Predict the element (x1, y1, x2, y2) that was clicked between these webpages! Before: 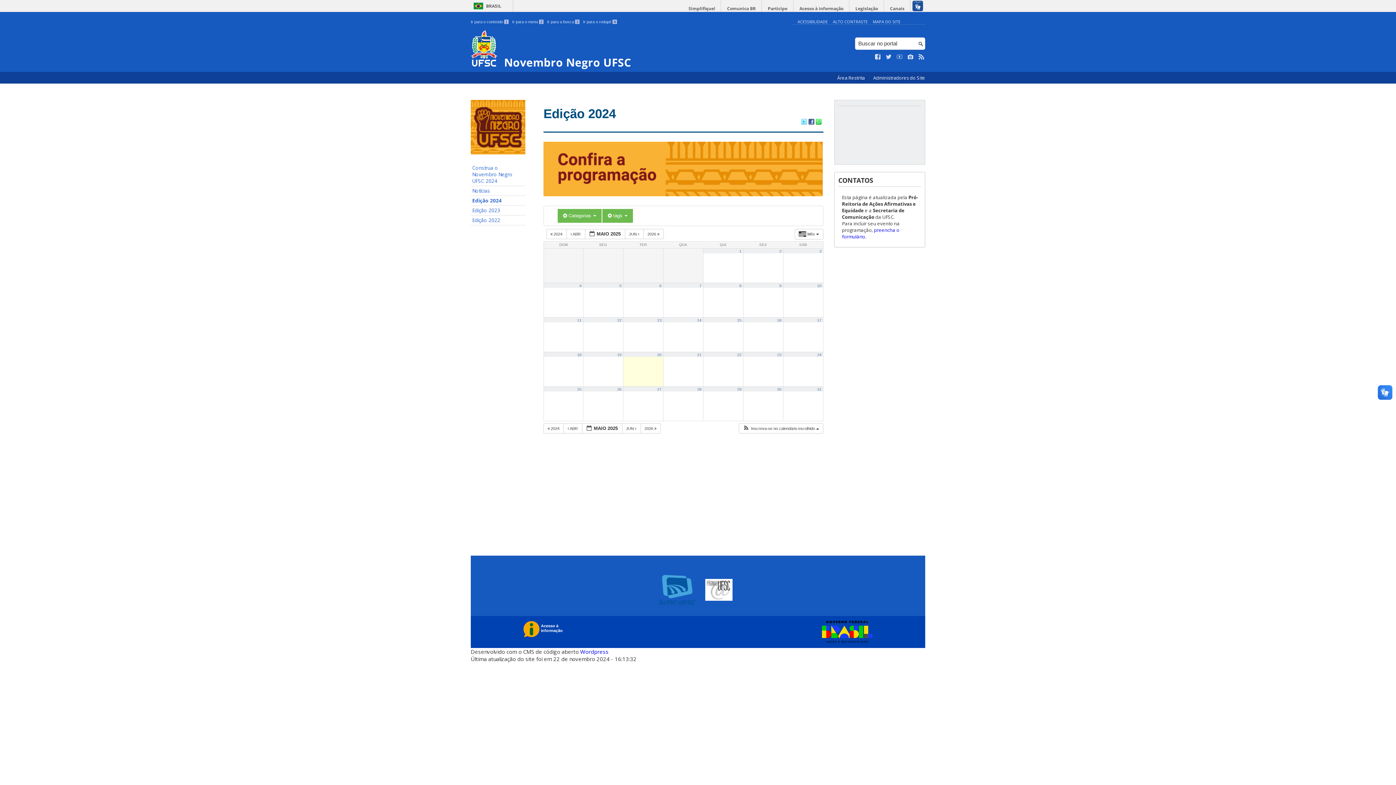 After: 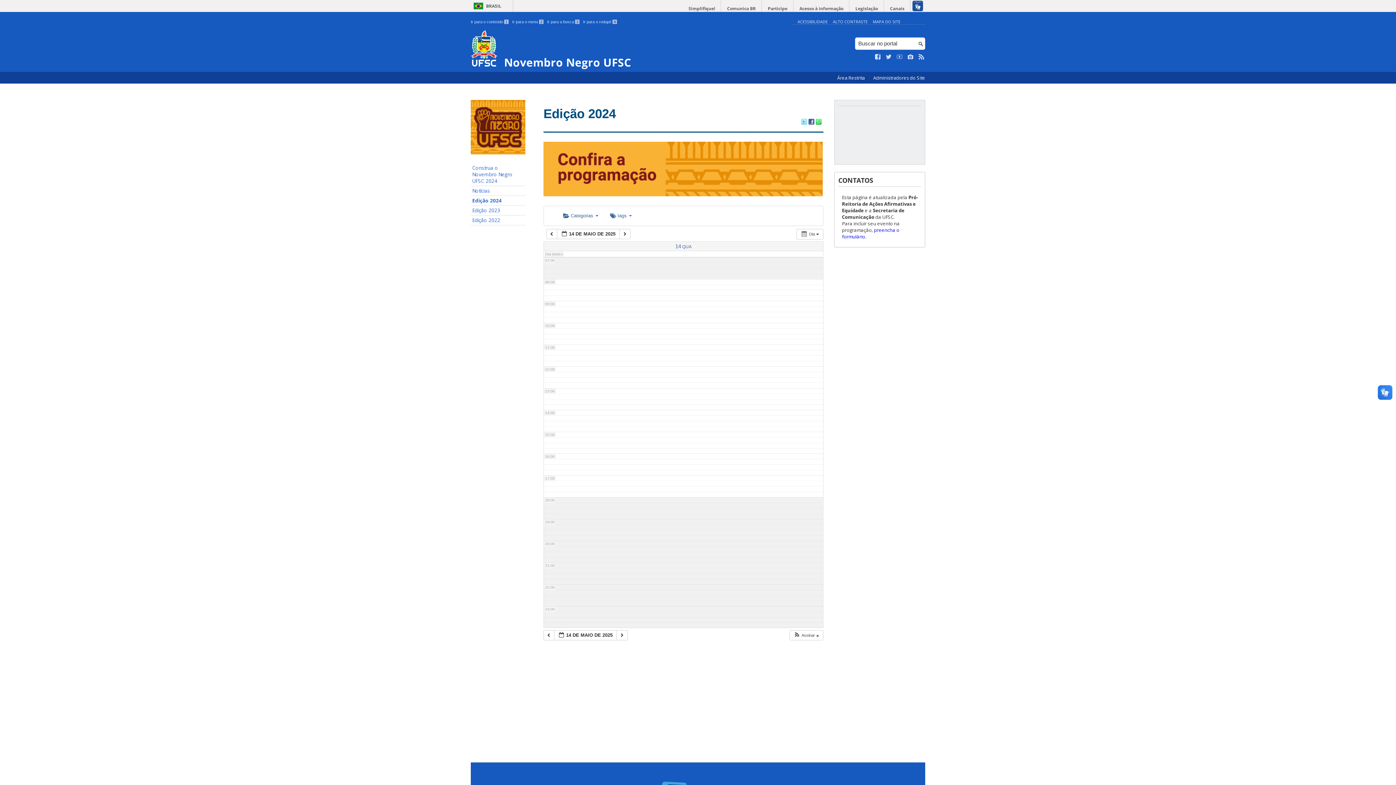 Action: bbox: (697, 318, 701, 322) label: 14